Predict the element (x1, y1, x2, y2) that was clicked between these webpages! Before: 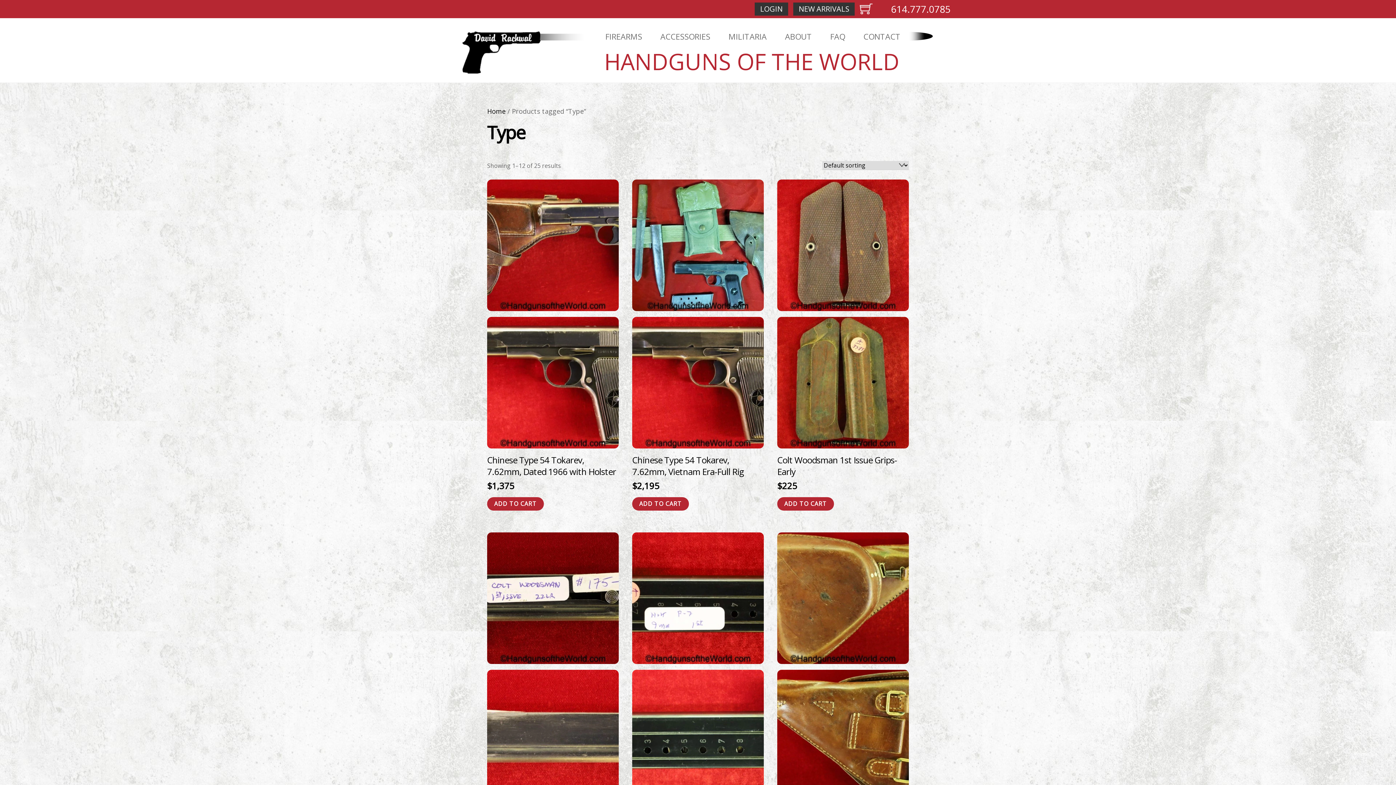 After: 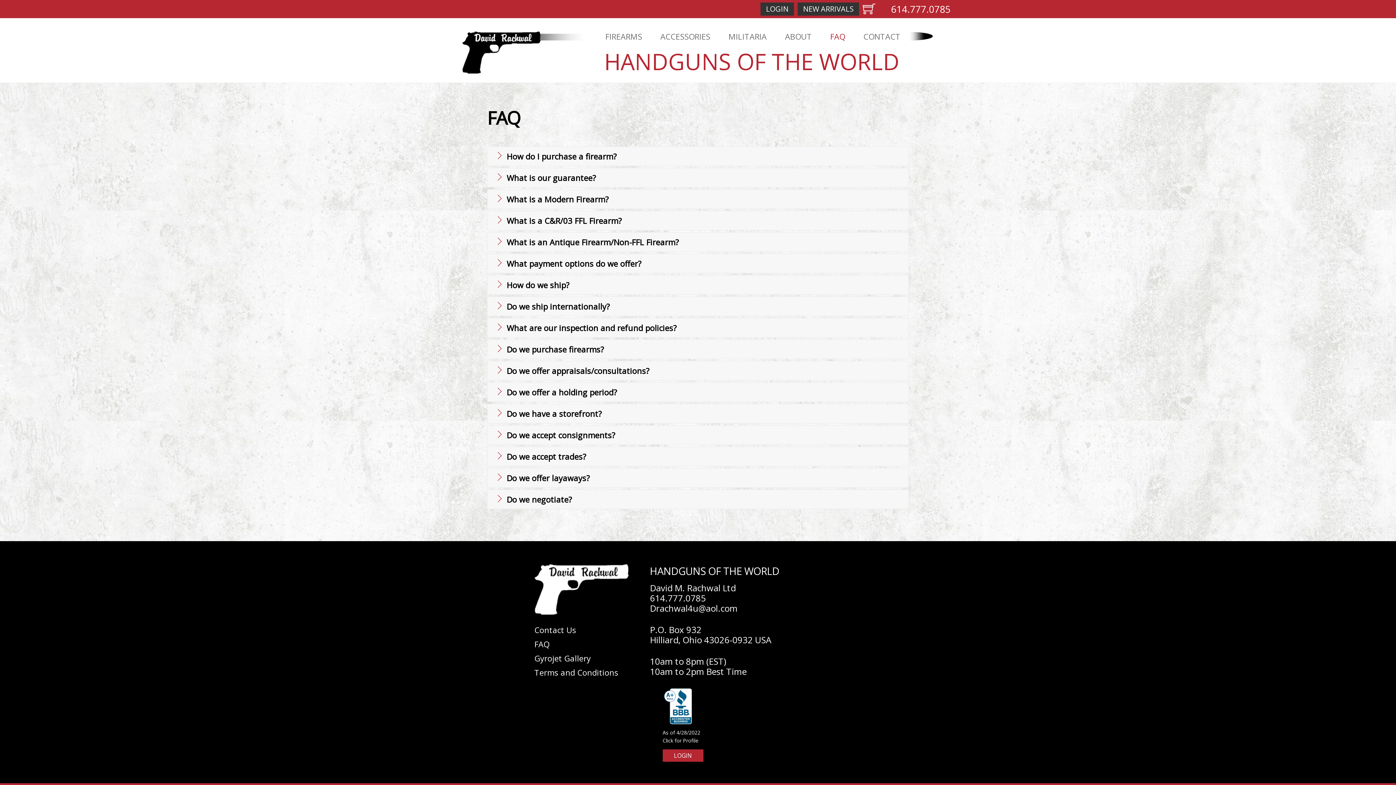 Action: bbox: (825, 27, 850, 45) label: FAQ